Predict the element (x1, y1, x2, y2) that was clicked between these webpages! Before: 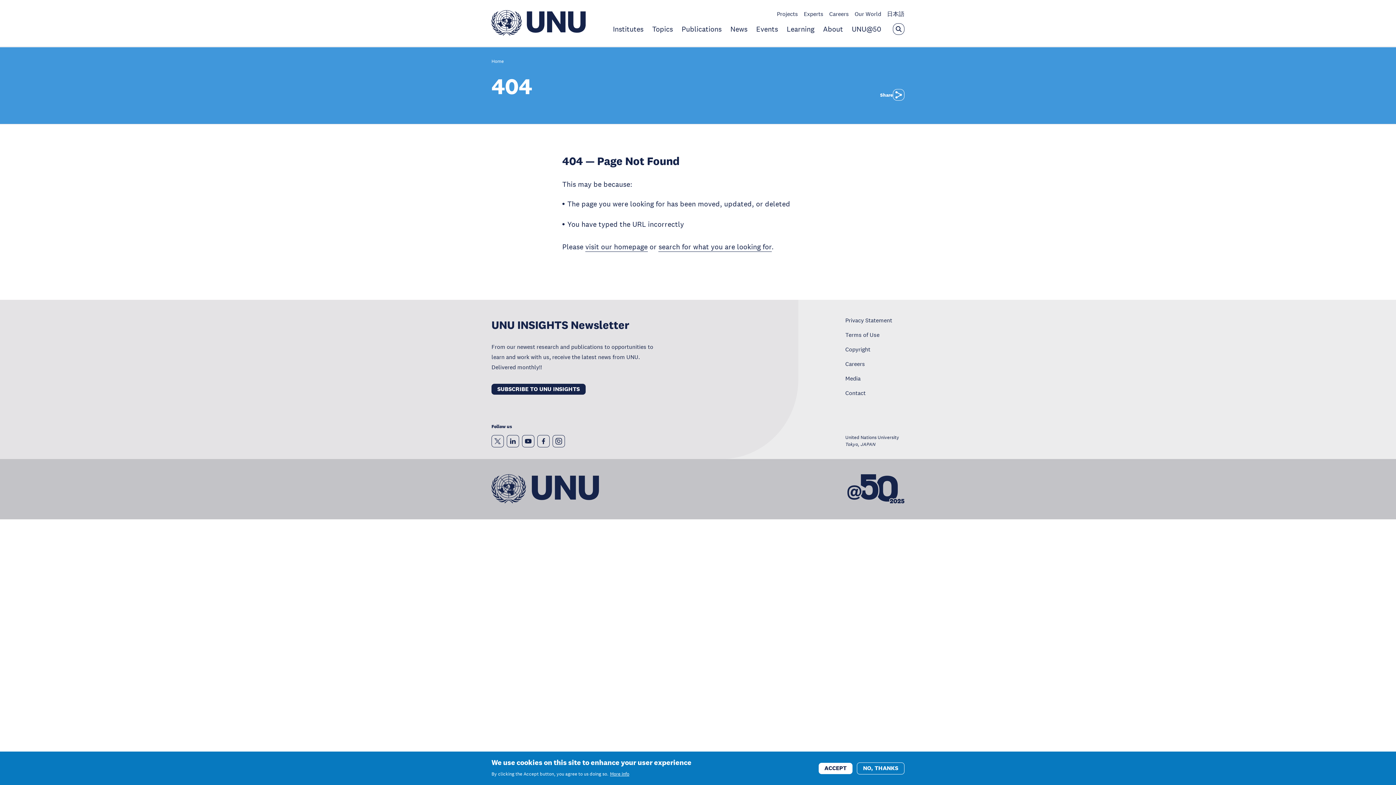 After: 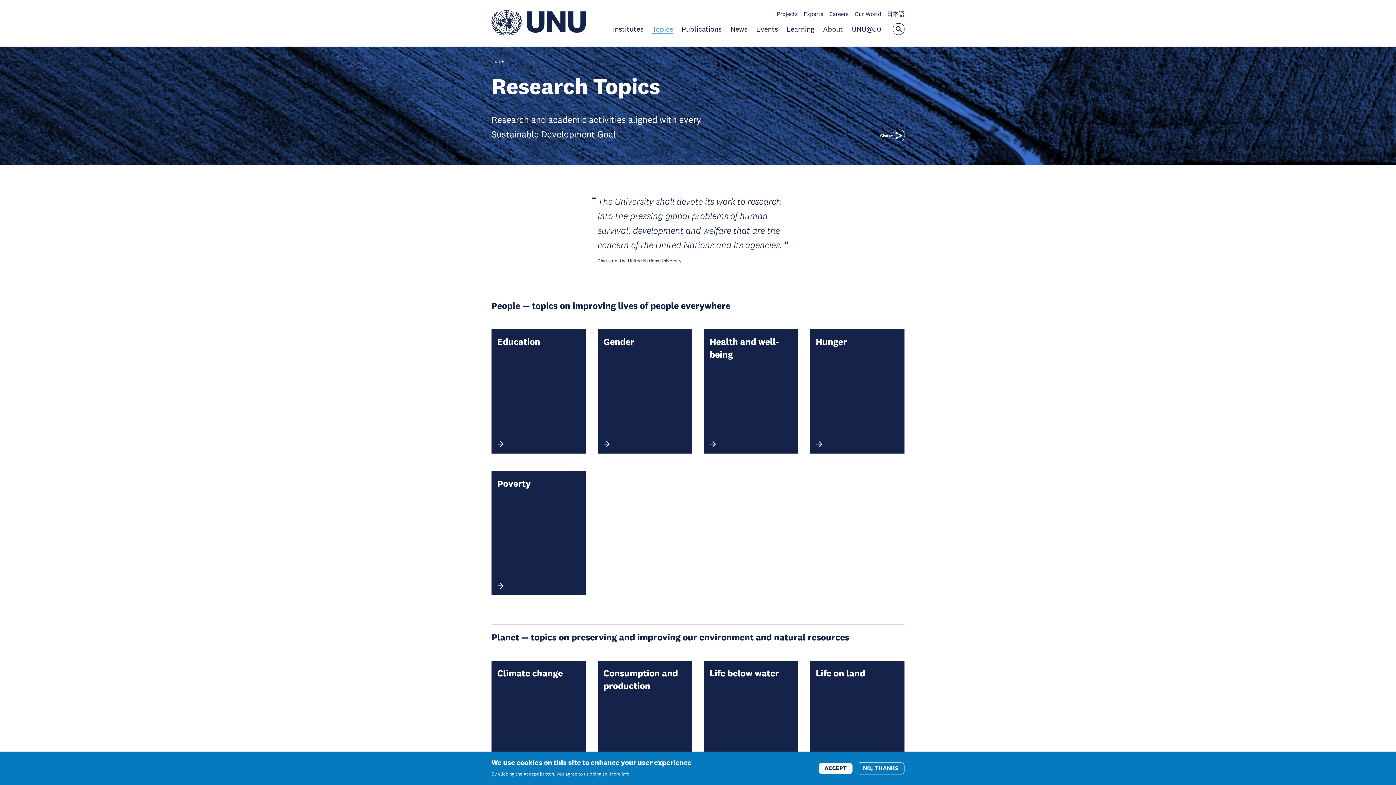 Action: label: Topics bbox: (652, 24, 673, 33)